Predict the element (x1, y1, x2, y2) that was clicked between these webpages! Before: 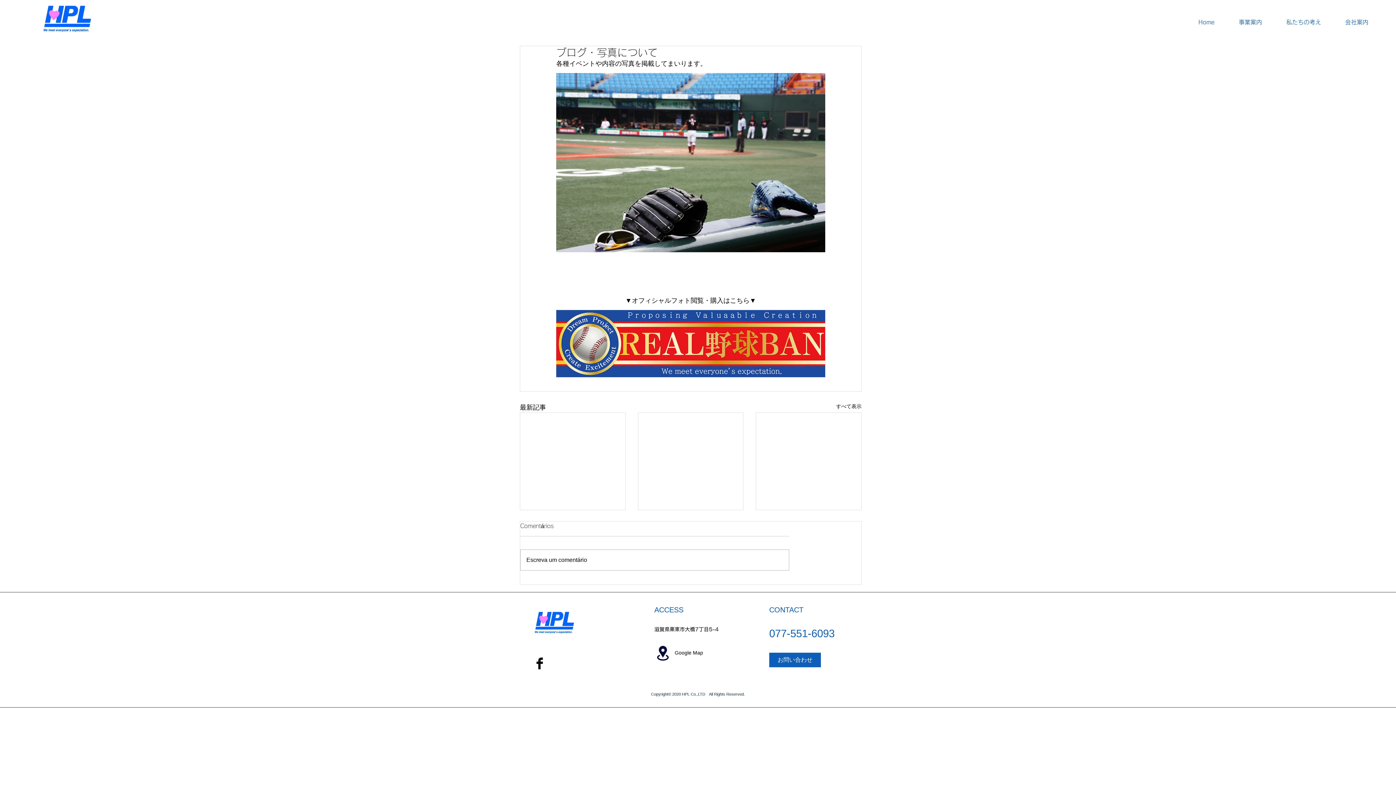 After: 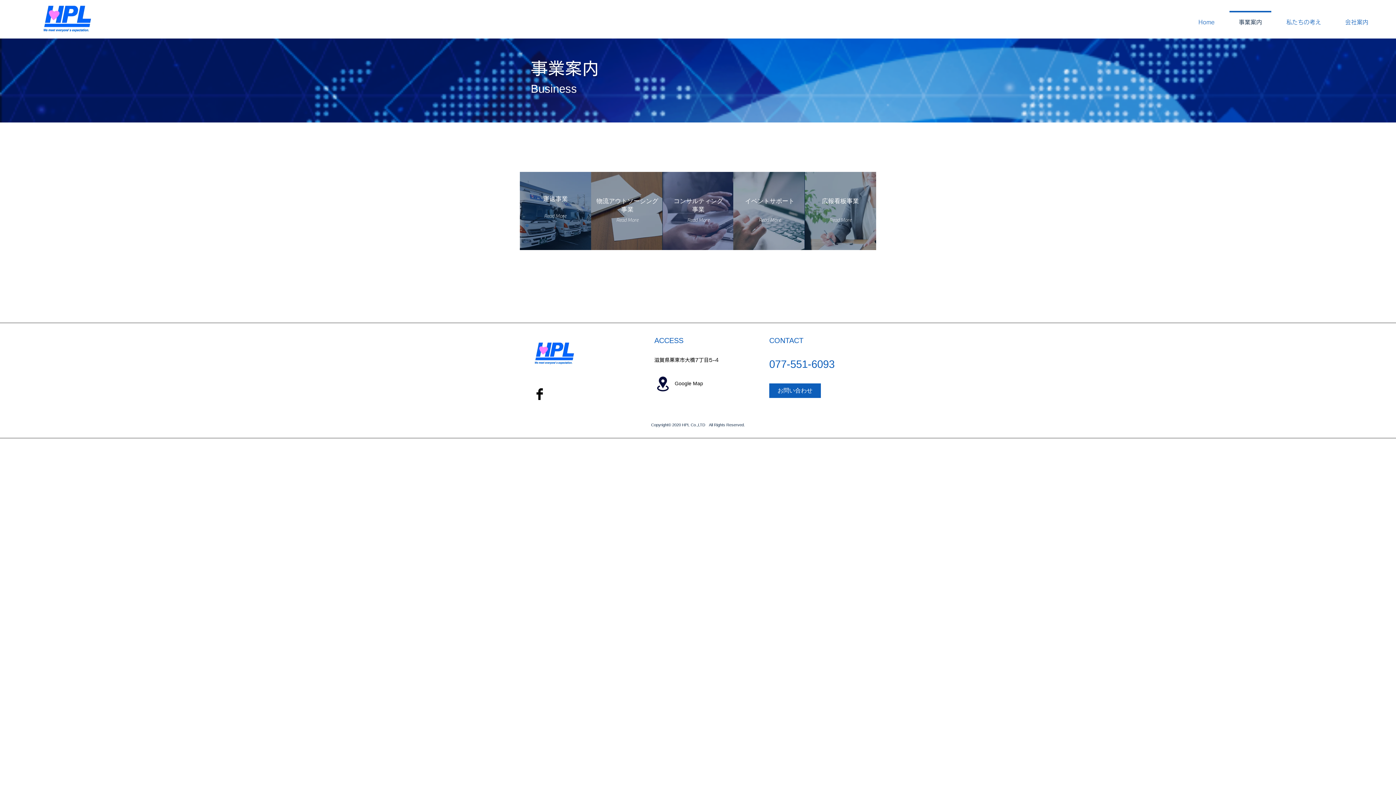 Action: bbox: (1226, 10, 1274, 26) label: 事業案内